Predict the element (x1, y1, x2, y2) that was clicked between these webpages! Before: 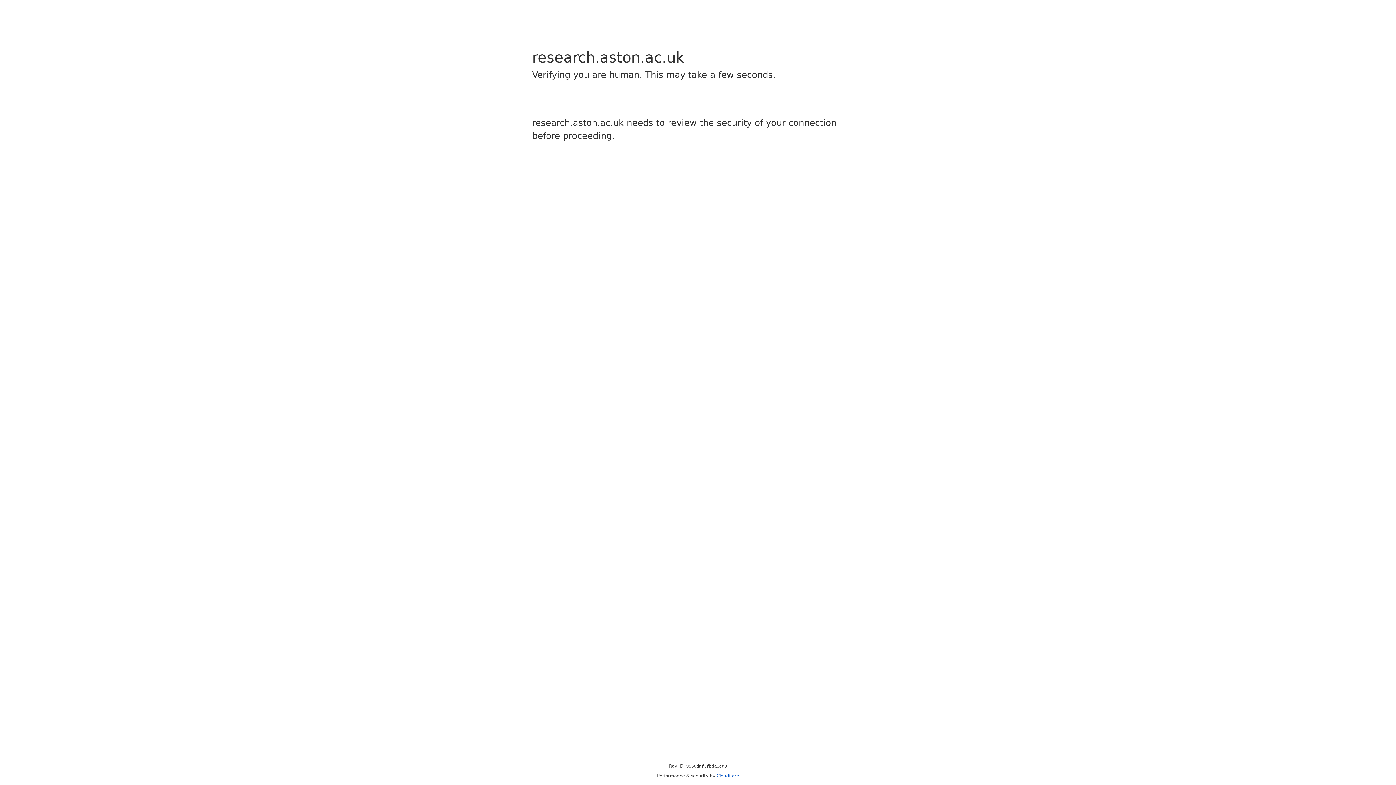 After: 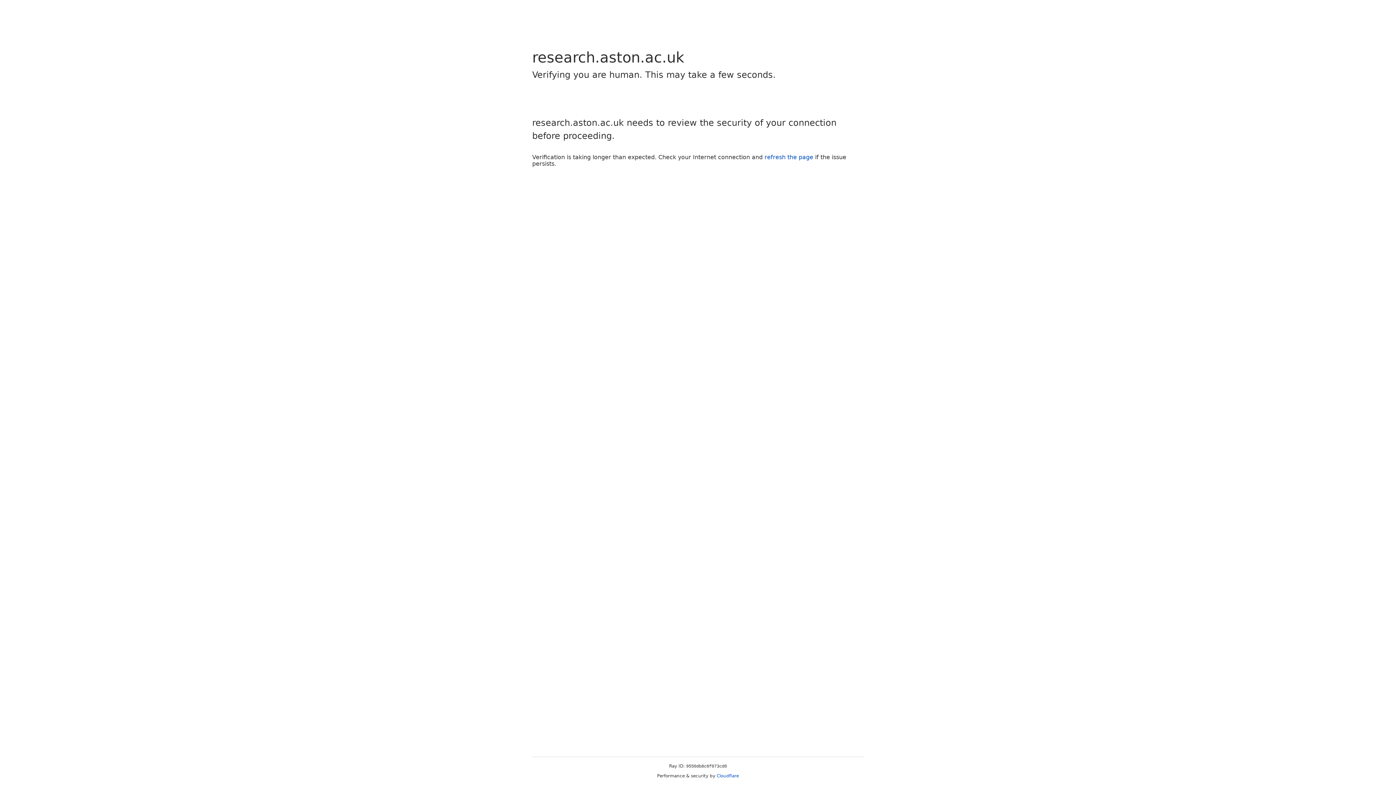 Action: label: Cloudflare bbox: (716, 773, 739, 778)